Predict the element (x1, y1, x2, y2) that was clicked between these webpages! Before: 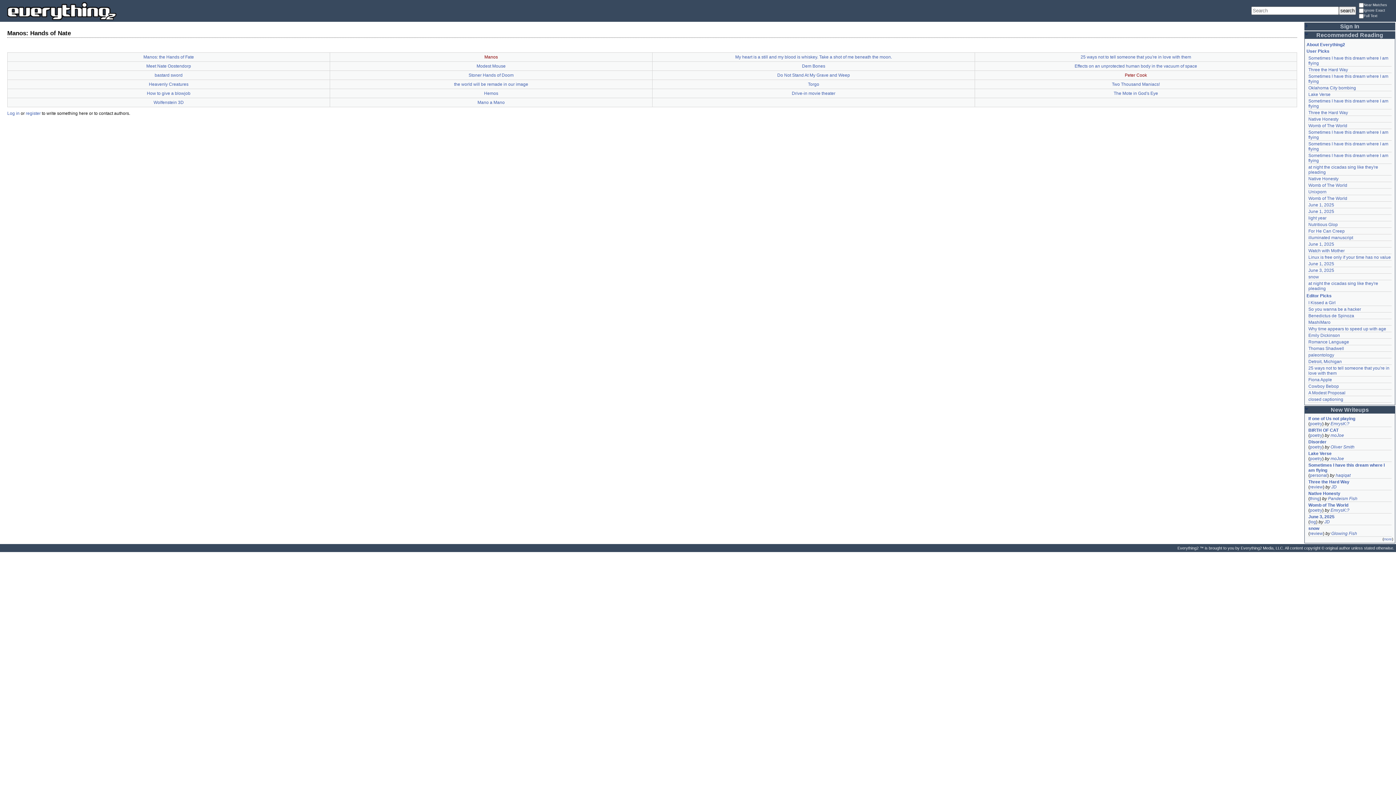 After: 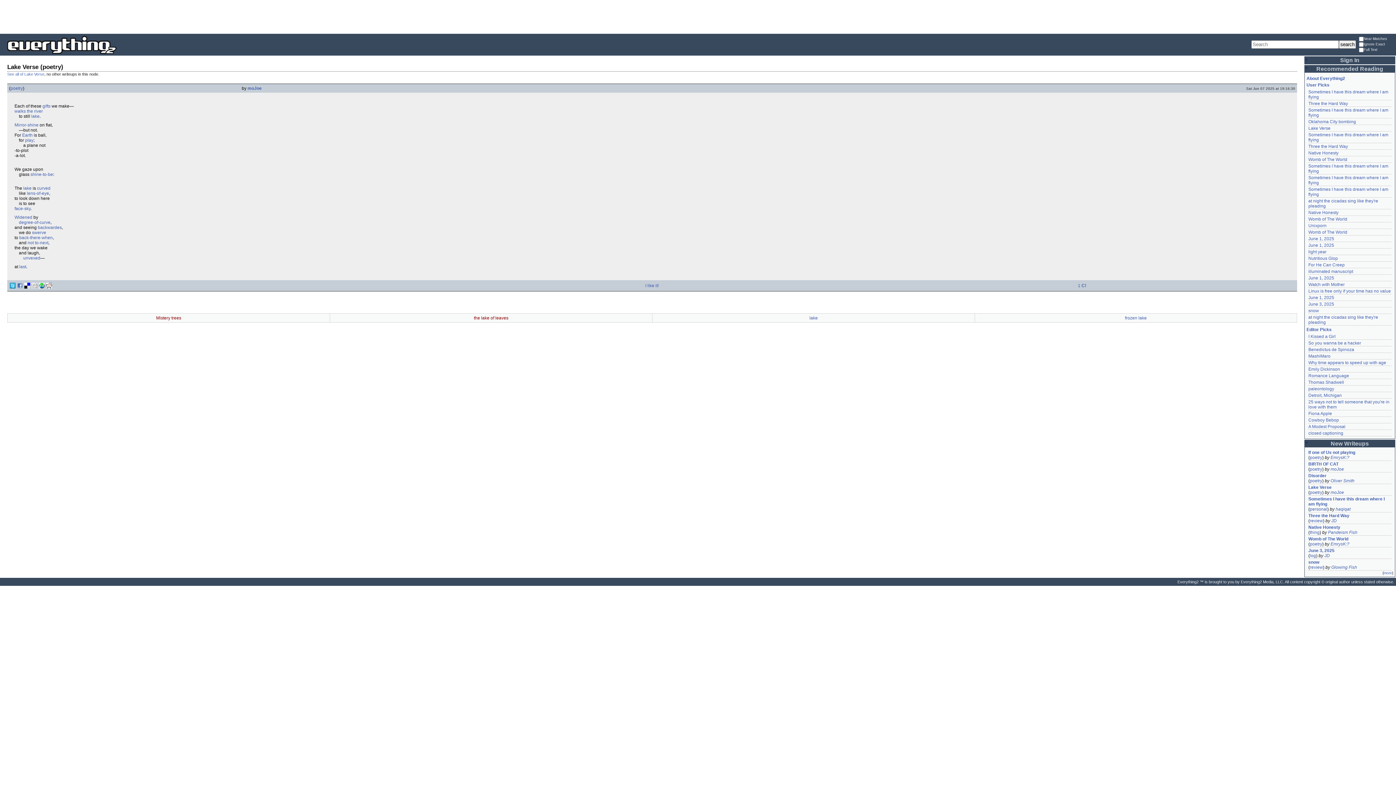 Action: bbox: (1310, 456, 1322, 461) label: poetry